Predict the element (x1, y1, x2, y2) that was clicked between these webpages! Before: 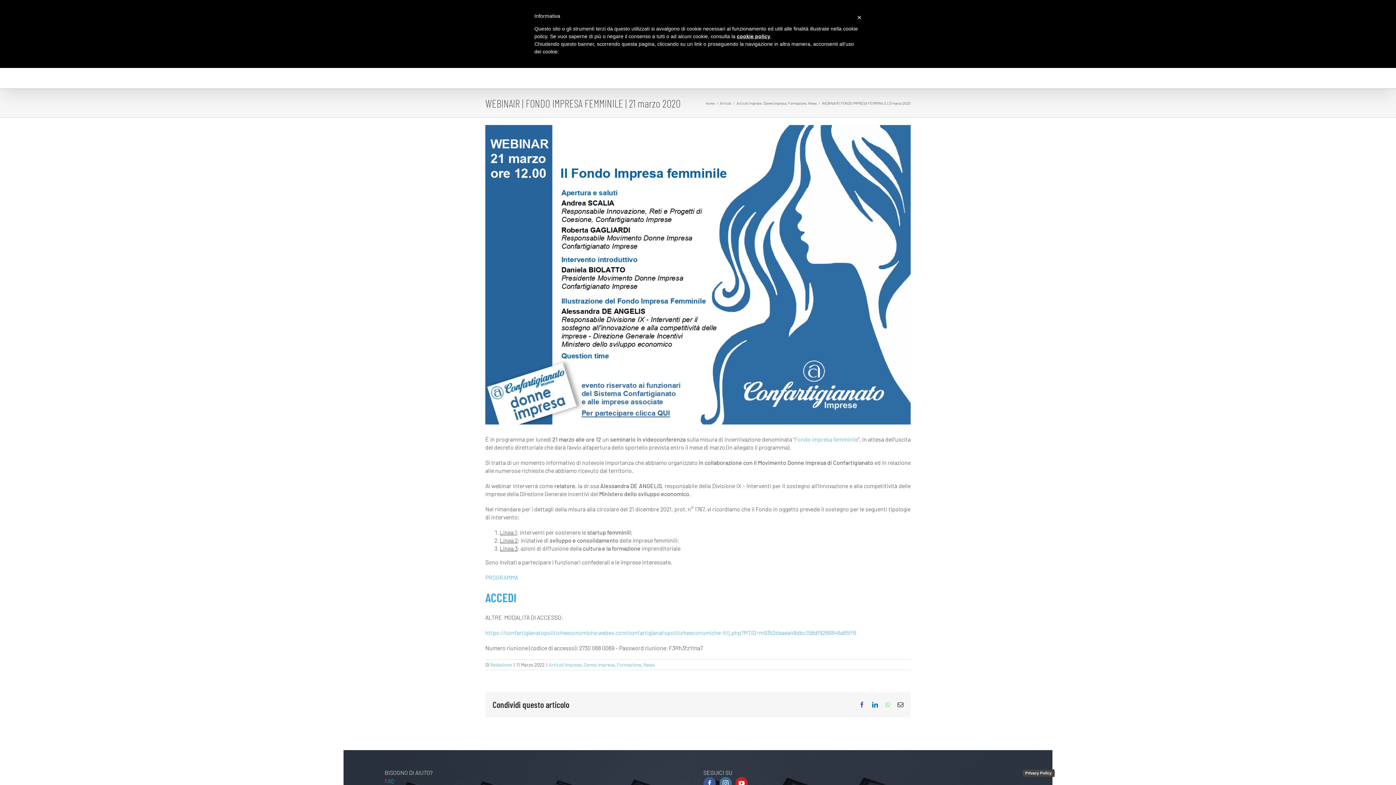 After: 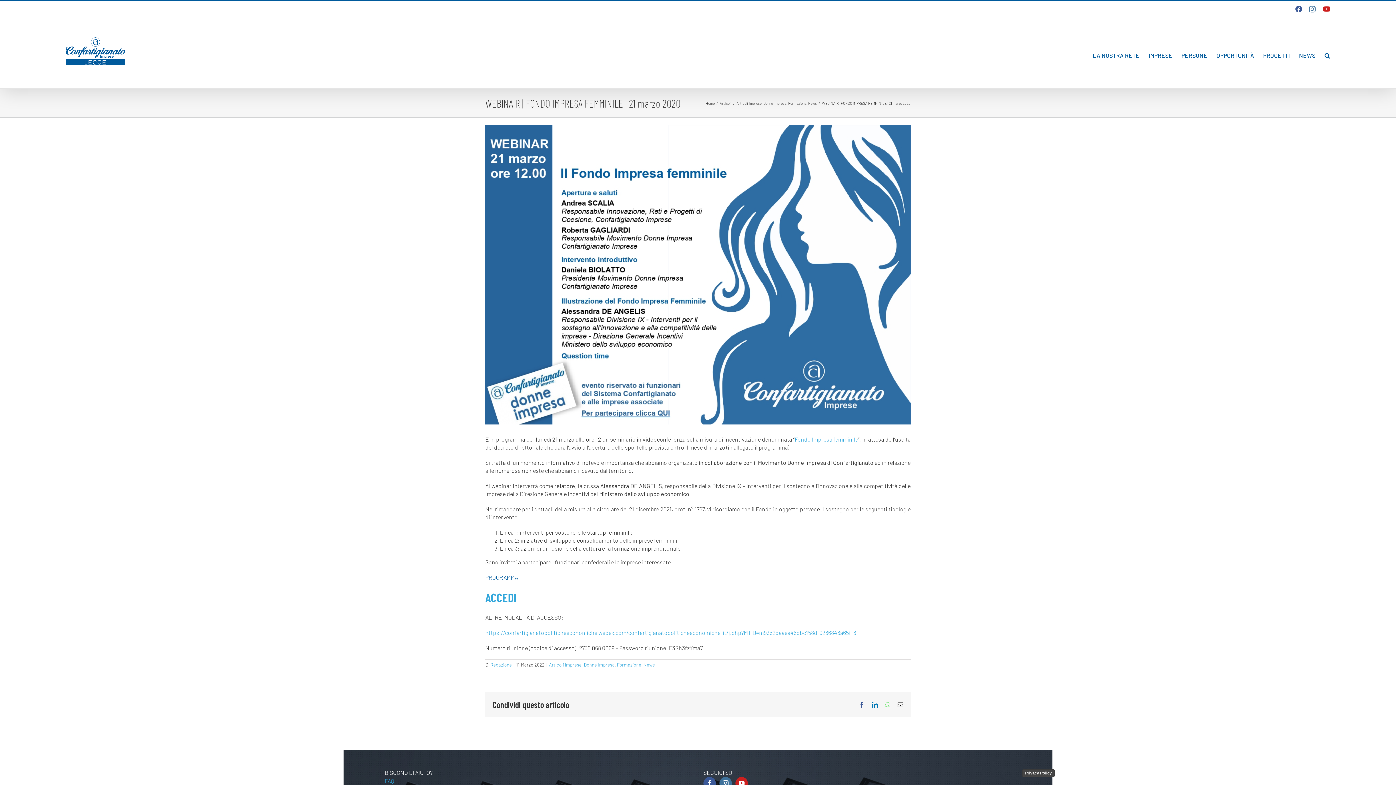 Action: label: PROGRAMMA bbox: (485, 574, 518, 581)